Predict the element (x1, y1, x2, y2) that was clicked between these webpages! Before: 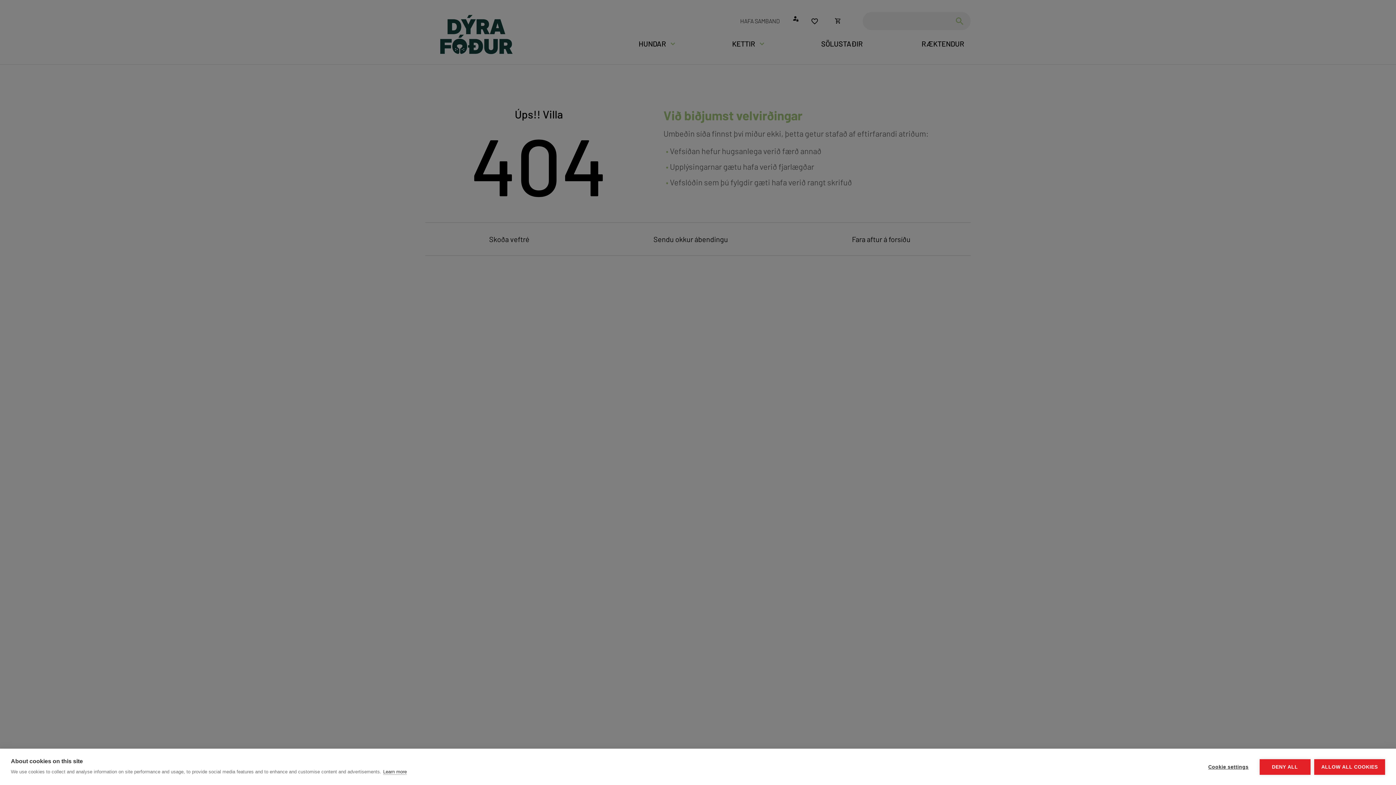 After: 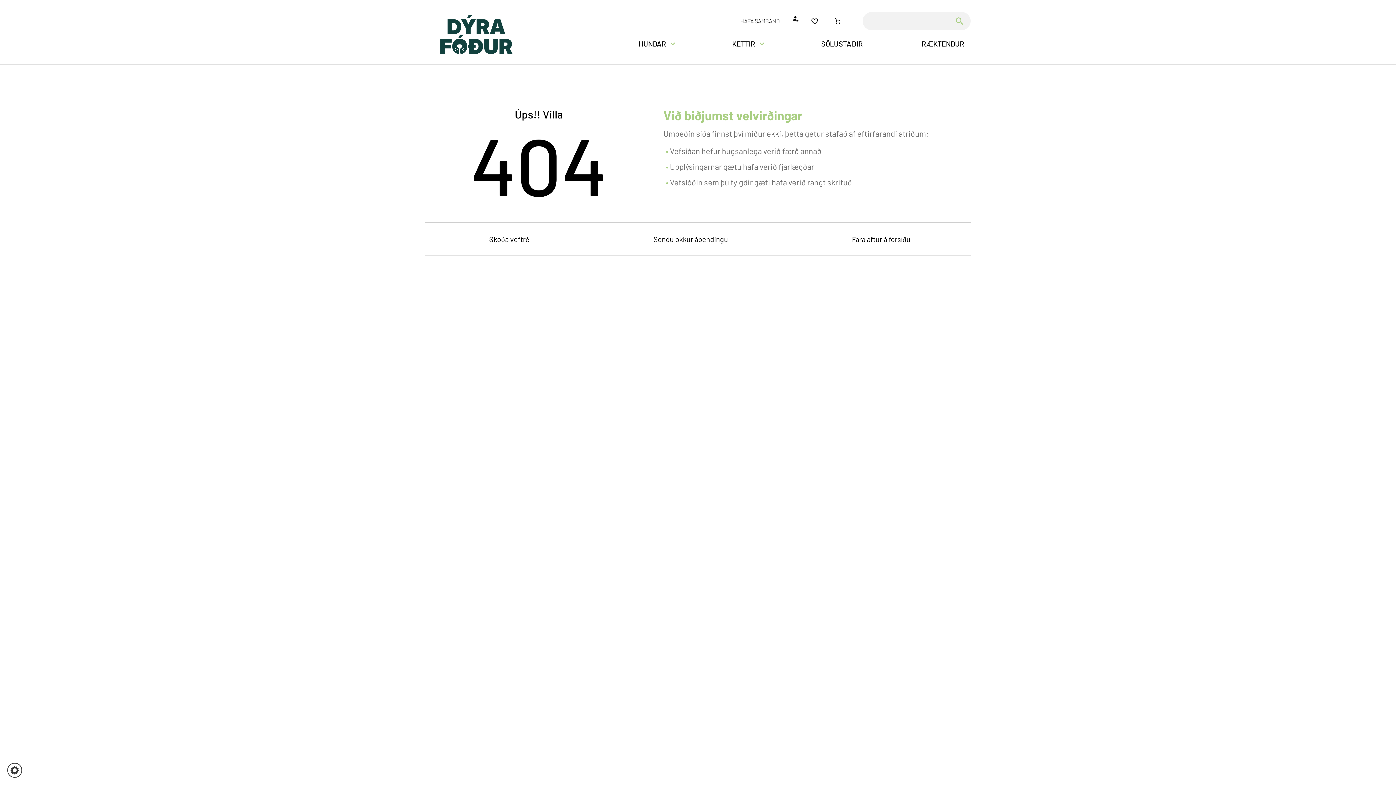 Action: bbox: (1314, 759, 1385, 775) label: ALLOW ALL COOKIES